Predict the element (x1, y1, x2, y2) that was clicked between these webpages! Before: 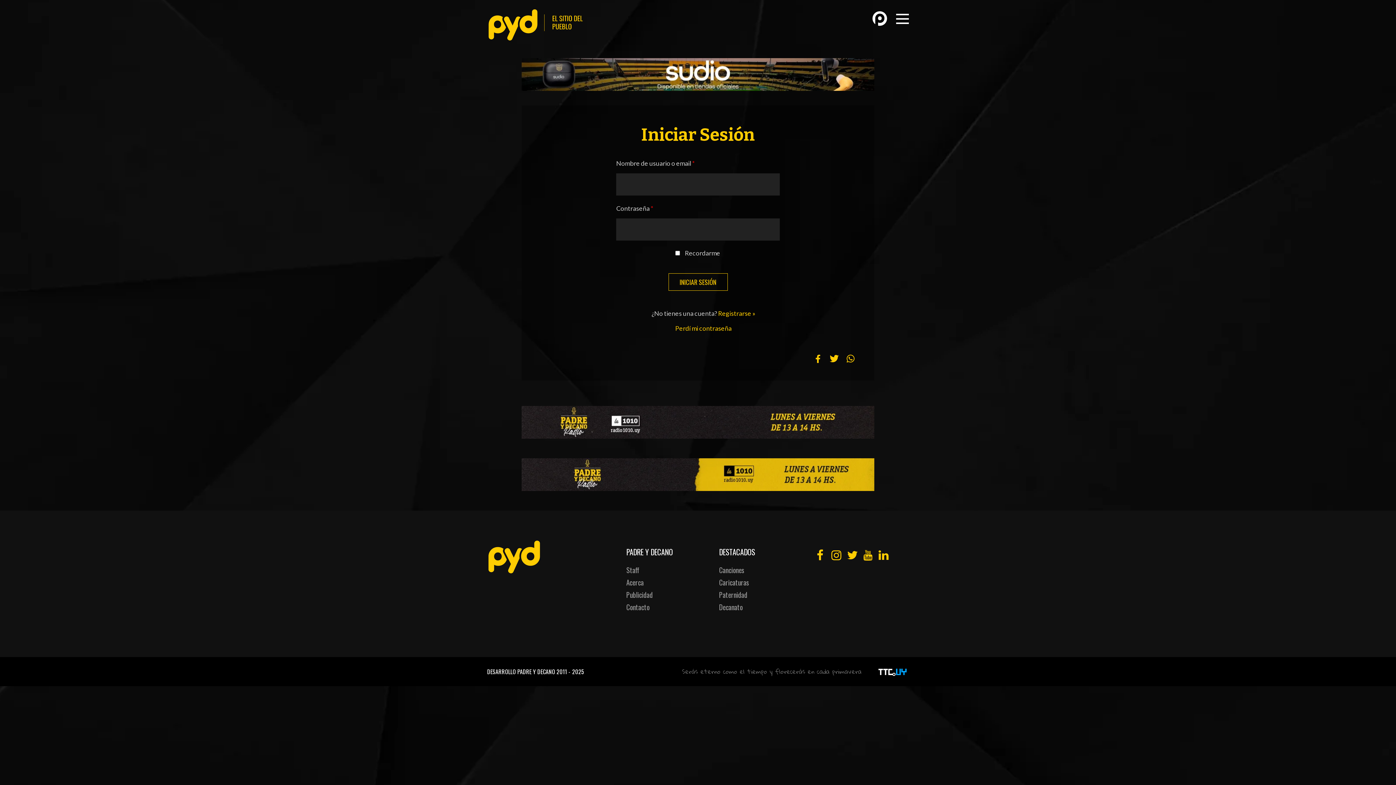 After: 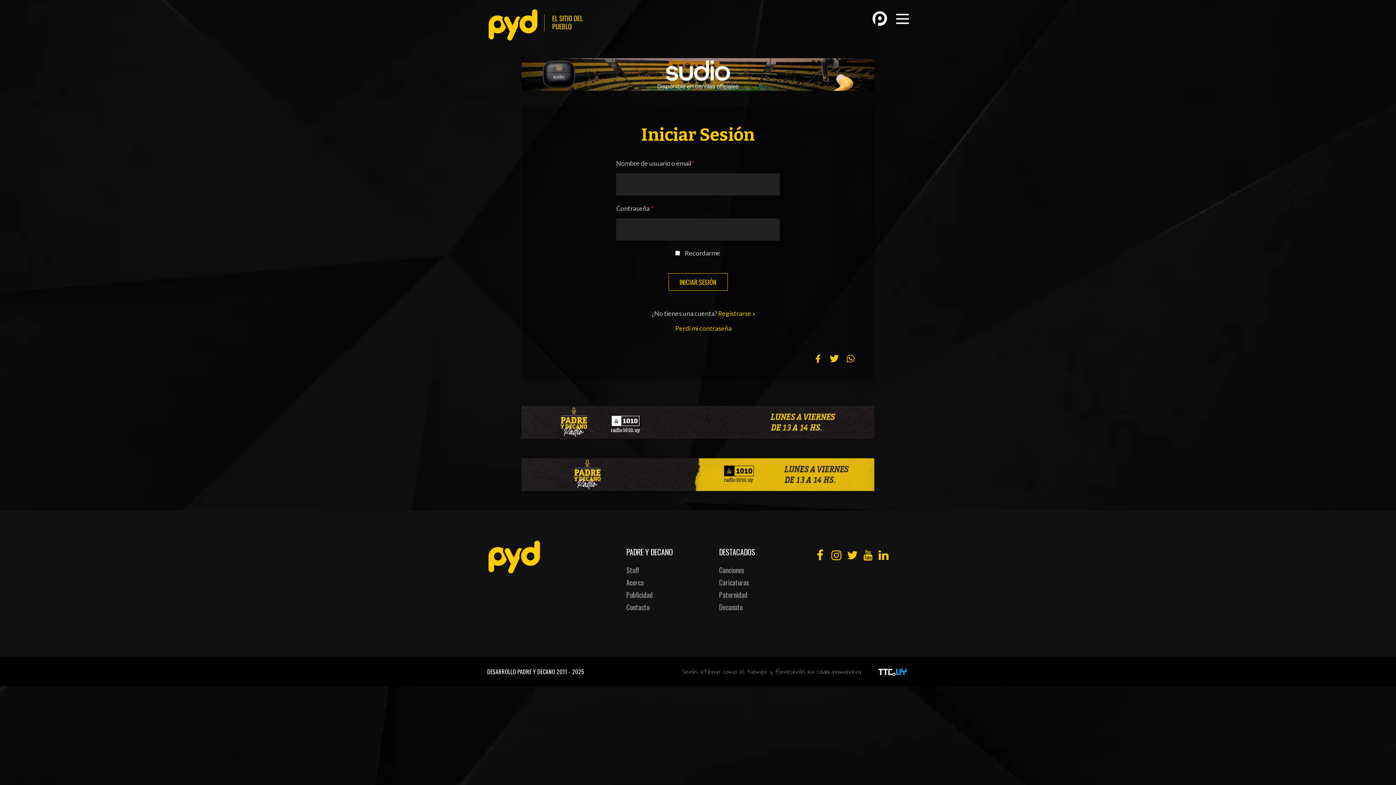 Action: bbox: (521, 458, 874, 492)